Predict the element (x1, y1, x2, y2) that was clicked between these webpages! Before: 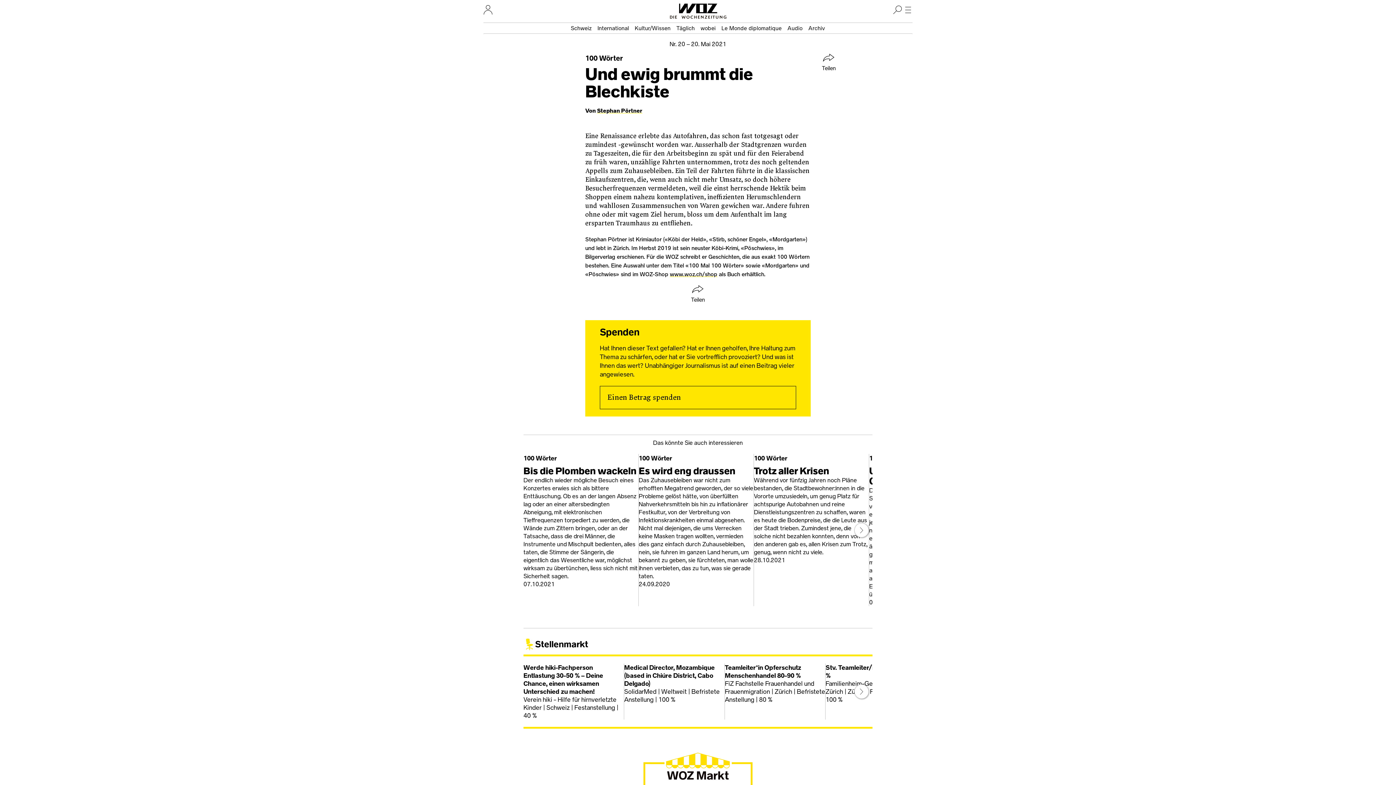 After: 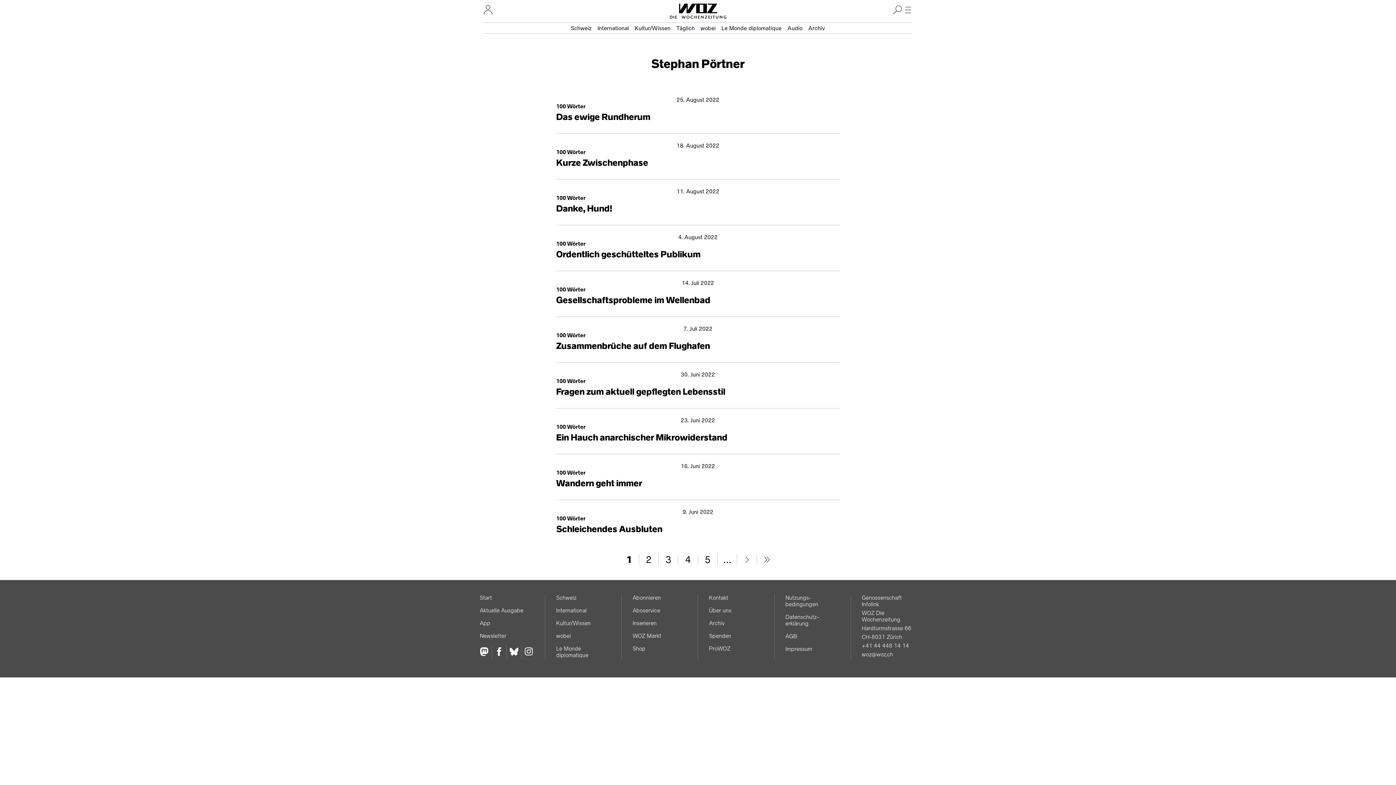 Action: bbox: (597, 107, 642, 113) label: Stephan Pörtner